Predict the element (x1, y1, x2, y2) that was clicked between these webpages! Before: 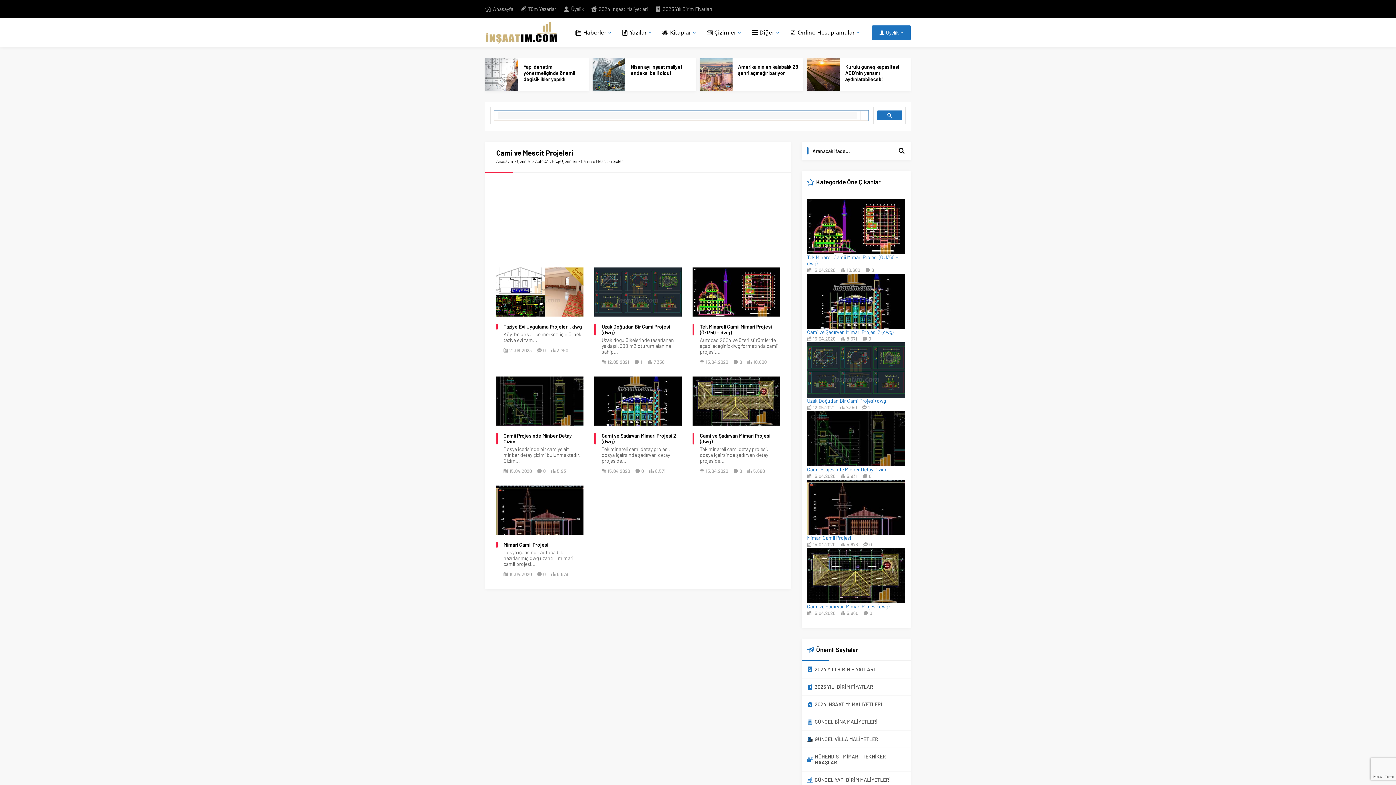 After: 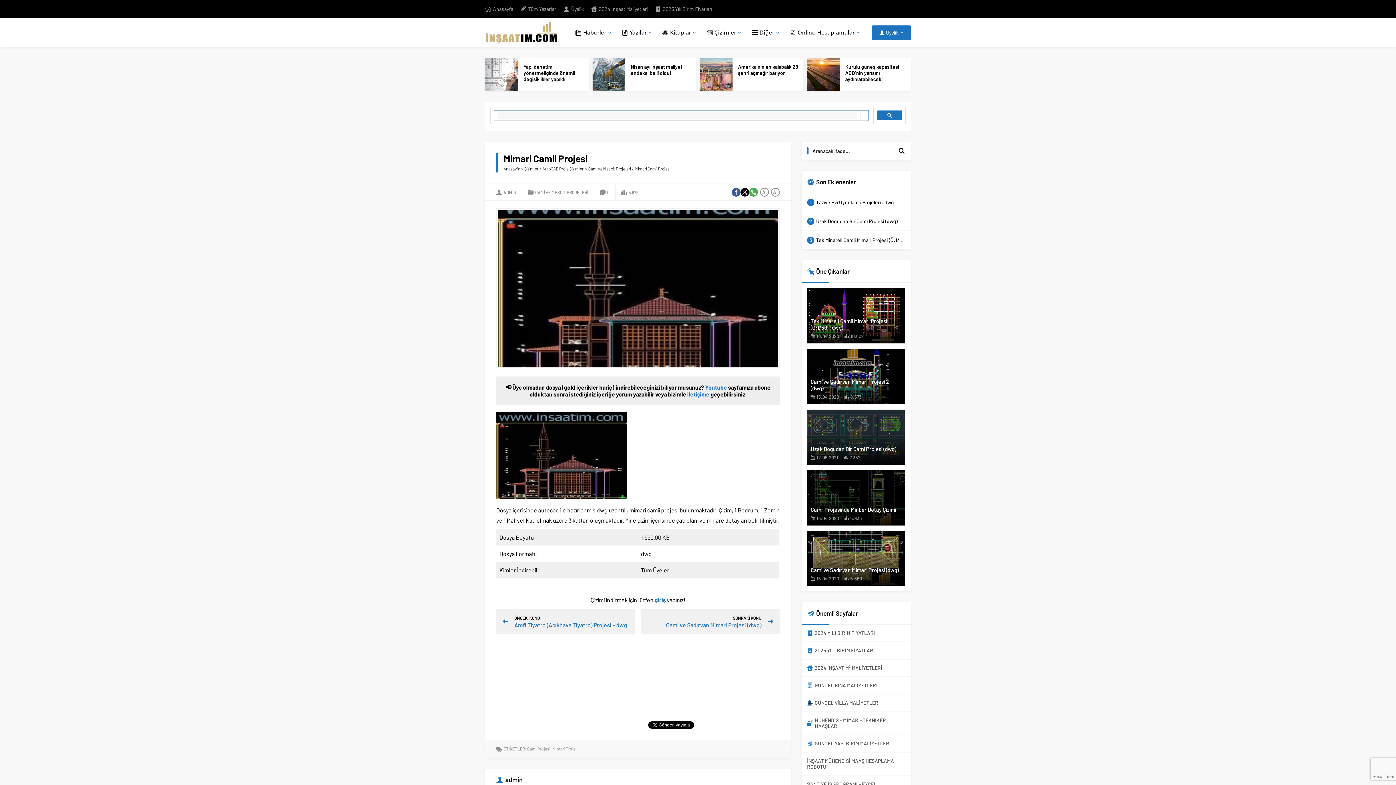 Action: label: Mimari Camii Projesi bbox: (807, 535, 905, 541)